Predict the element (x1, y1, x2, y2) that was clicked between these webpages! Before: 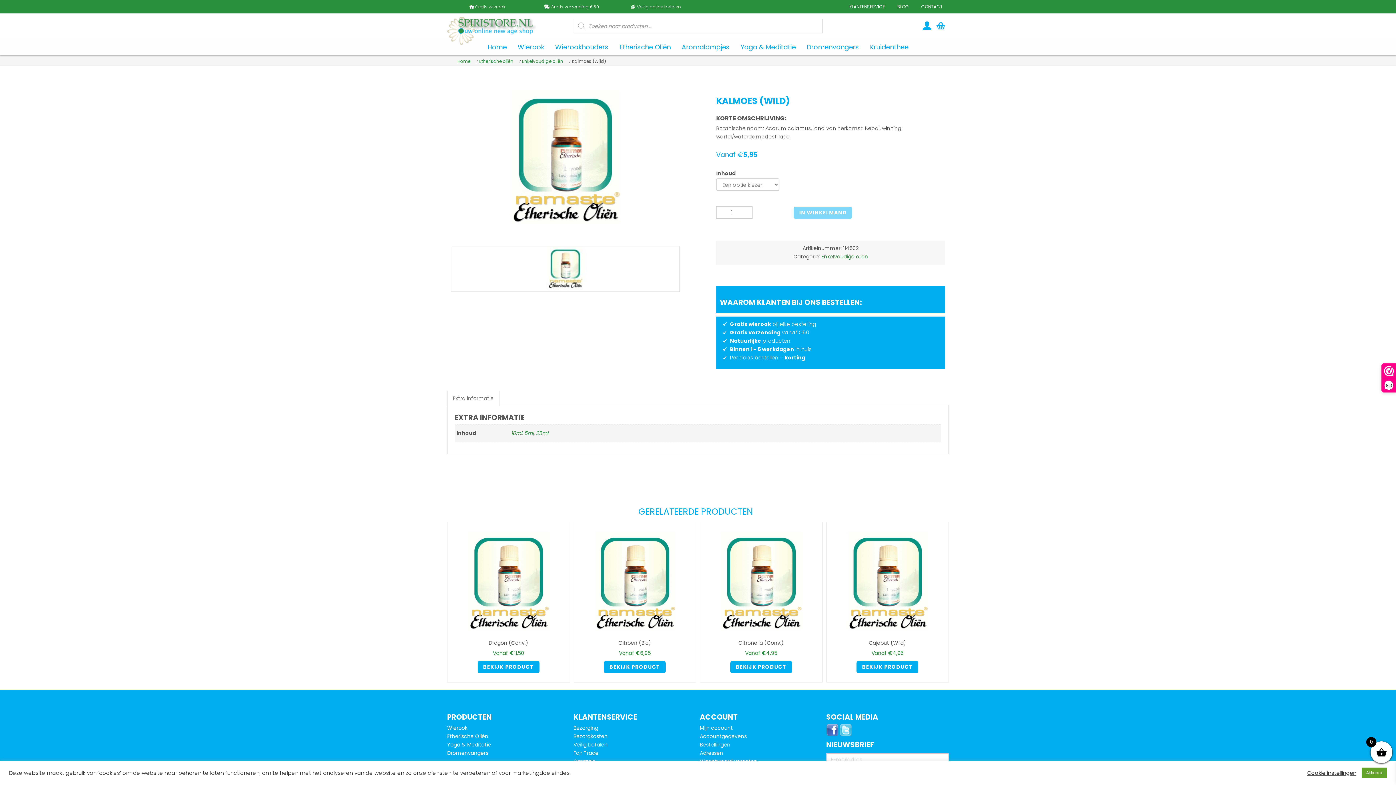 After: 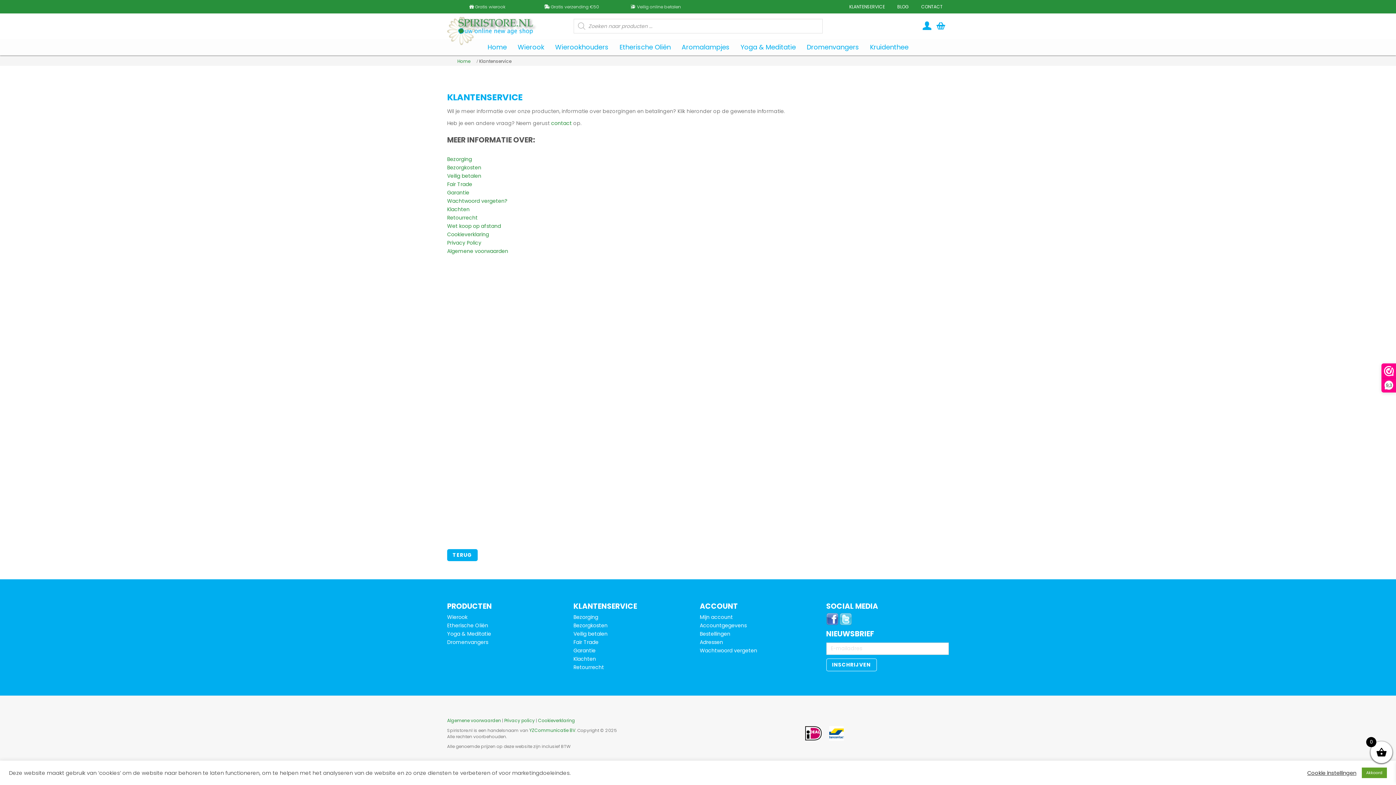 Action: bbox: (843, 0, 891, 13) label: KLANTENSERVICE